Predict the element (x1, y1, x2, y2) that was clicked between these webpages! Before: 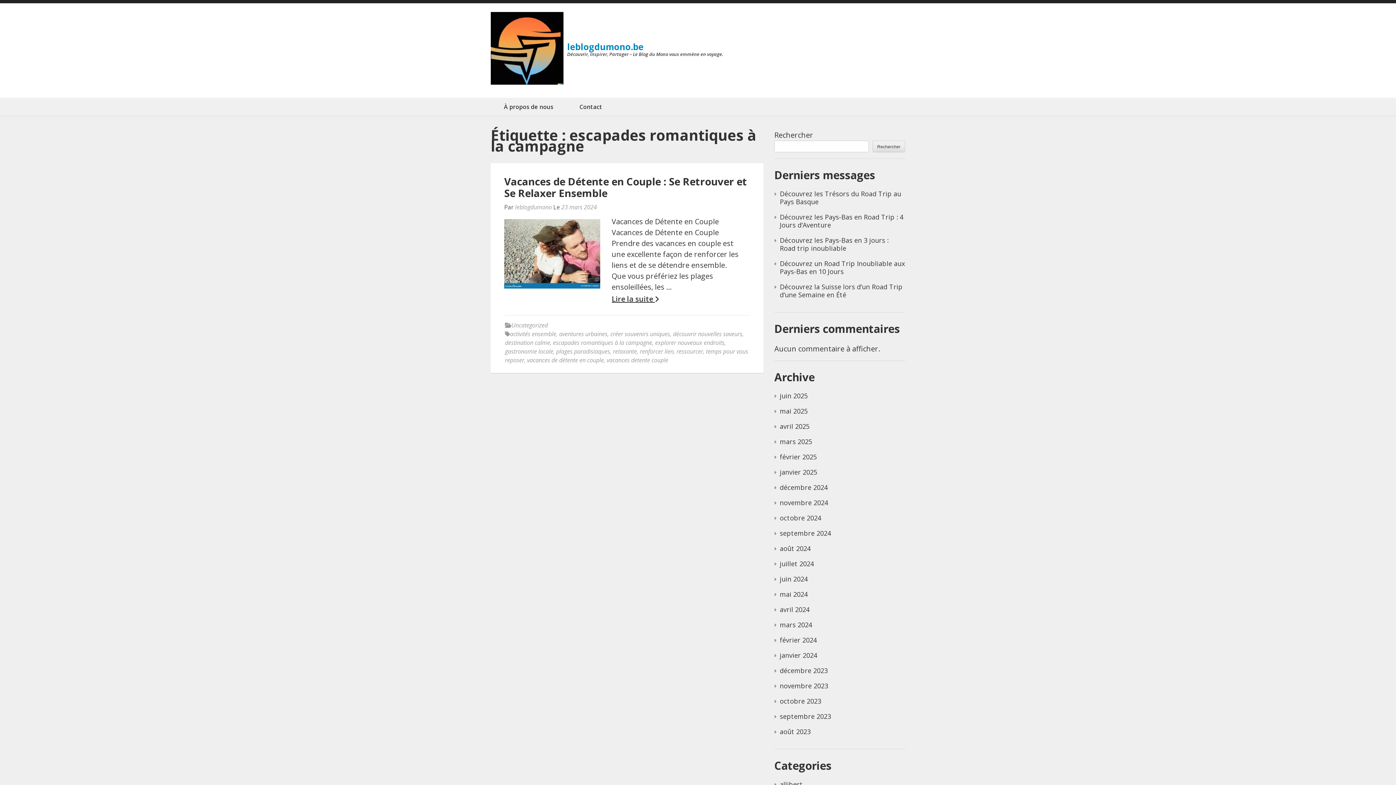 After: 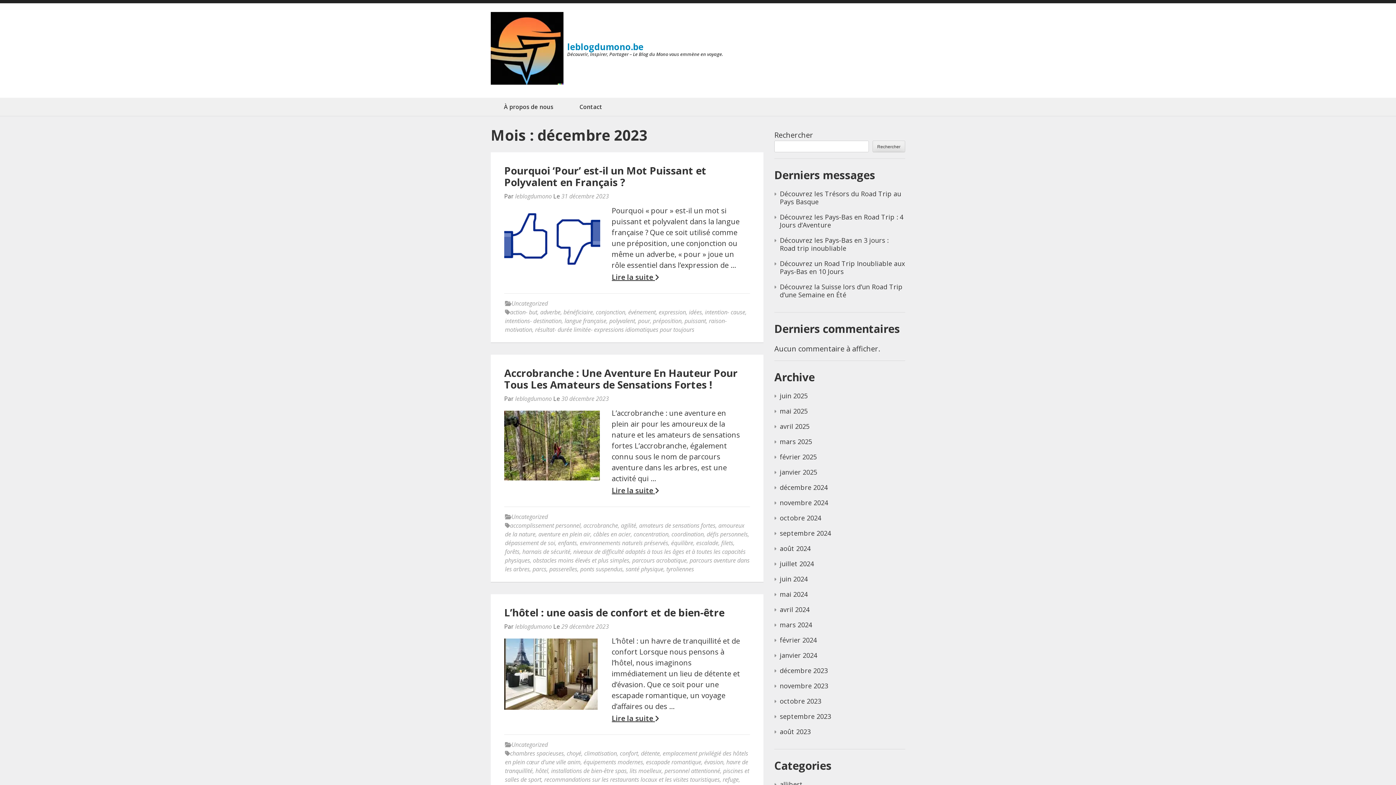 Action: bbox: (780, 666, 828, 675) label: décembre 2023